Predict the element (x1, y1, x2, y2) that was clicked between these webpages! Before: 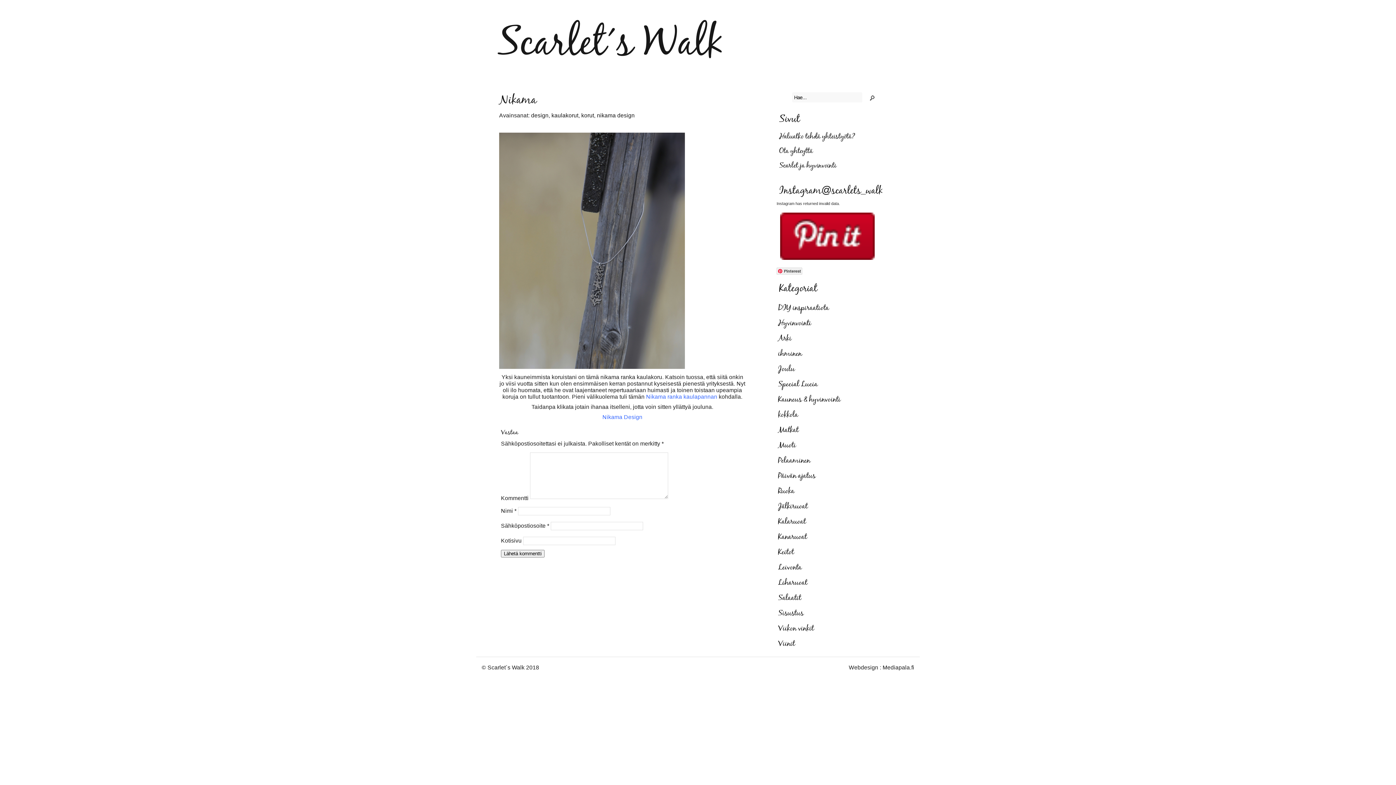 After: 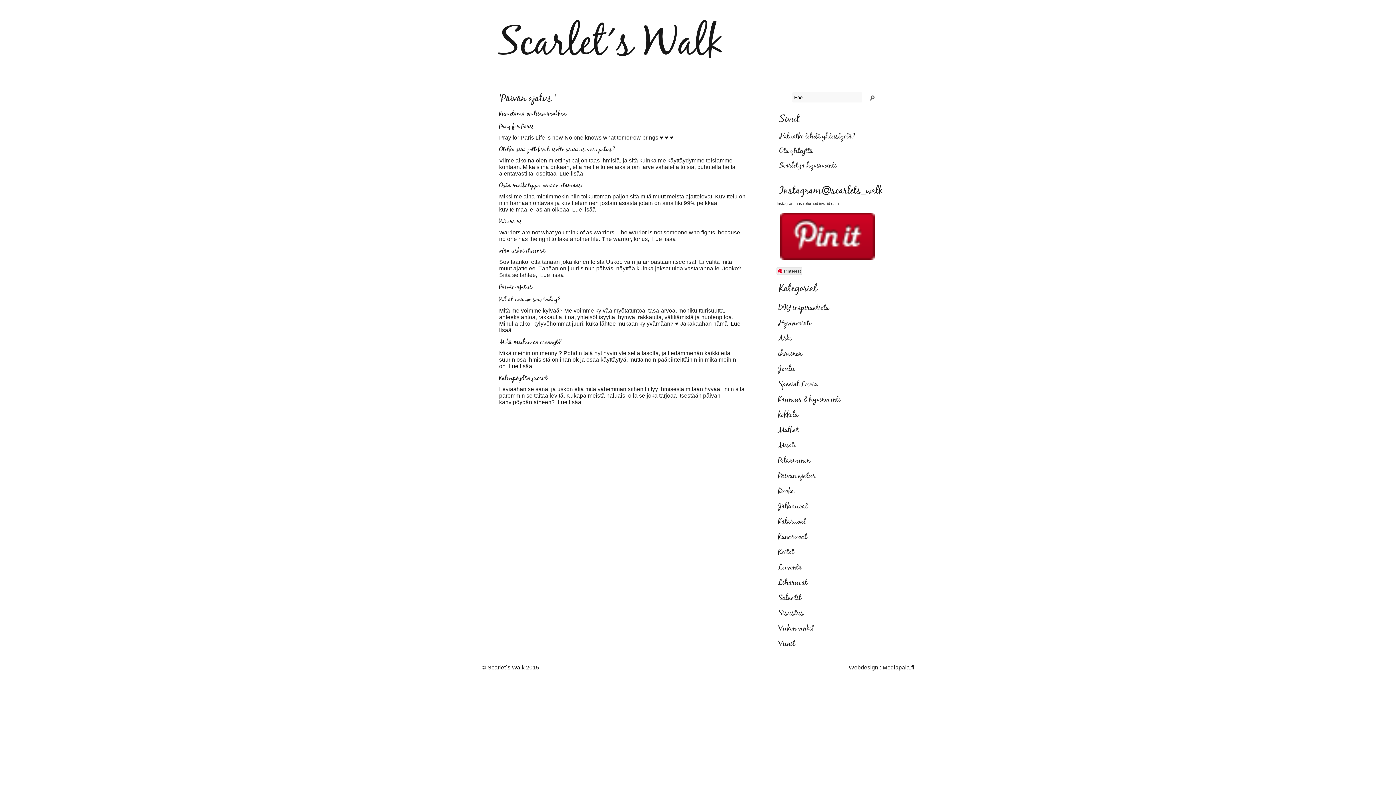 Action: label: Päivän ajatus bbox: (778, 468, 815, 484)